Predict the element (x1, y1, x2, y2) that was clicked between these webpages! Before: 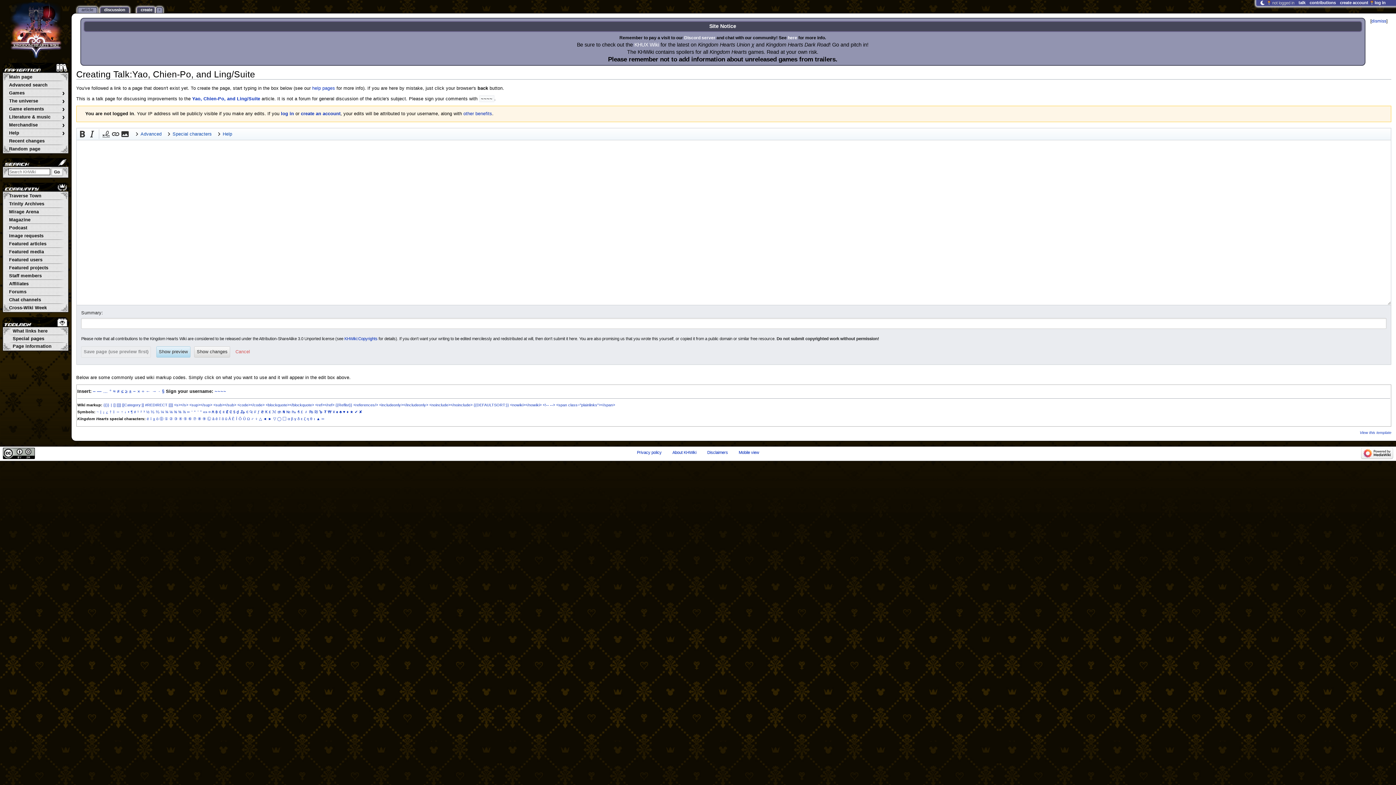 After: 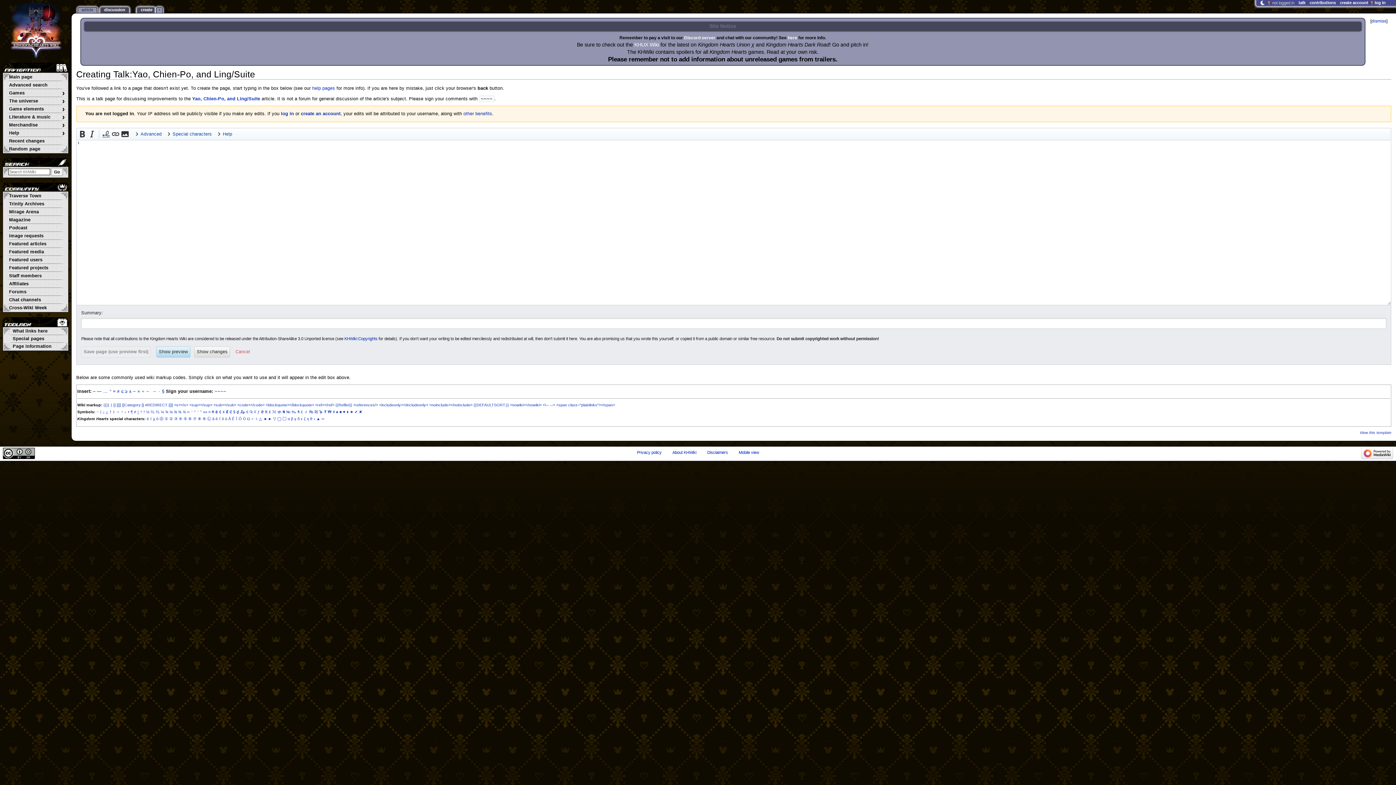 Action: bbox: (137, 408, 139, 415) label: ¹